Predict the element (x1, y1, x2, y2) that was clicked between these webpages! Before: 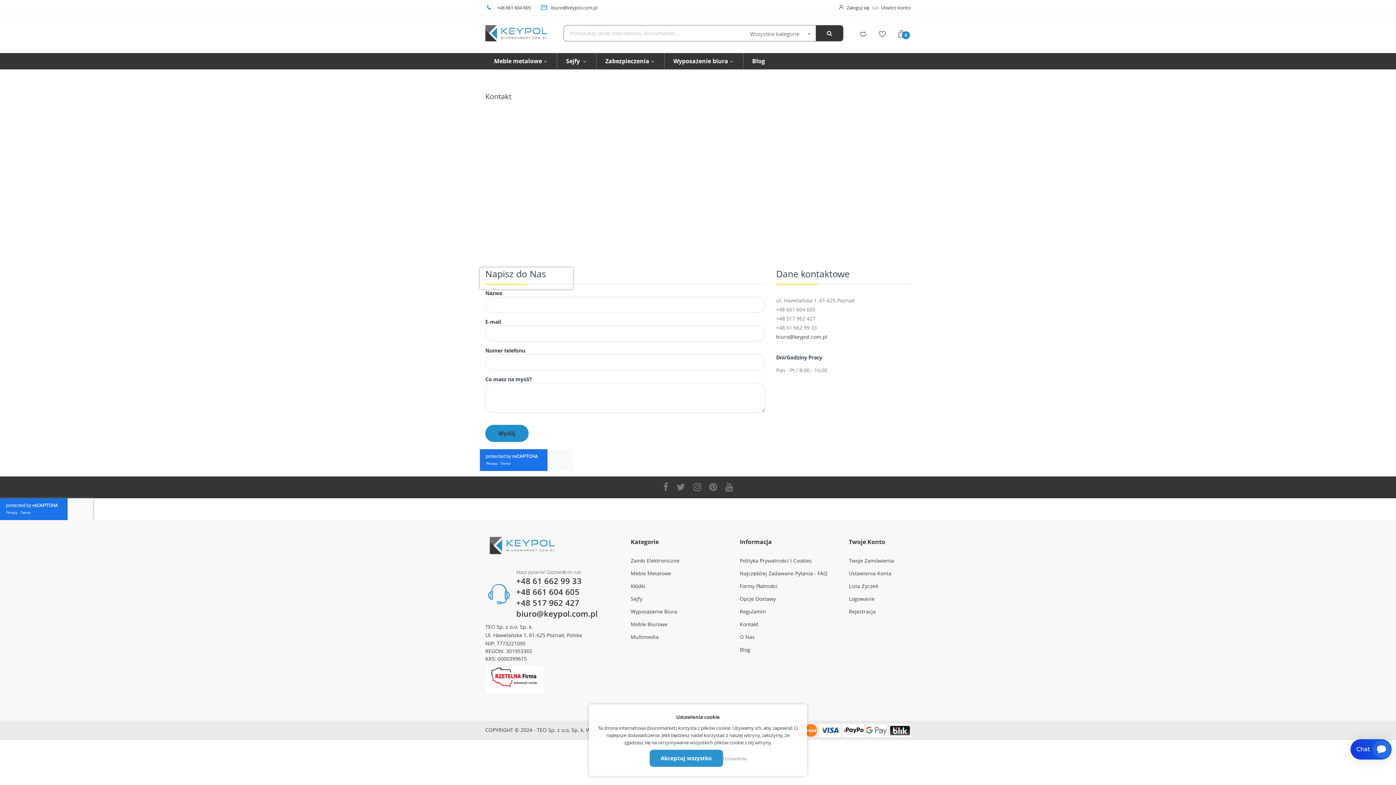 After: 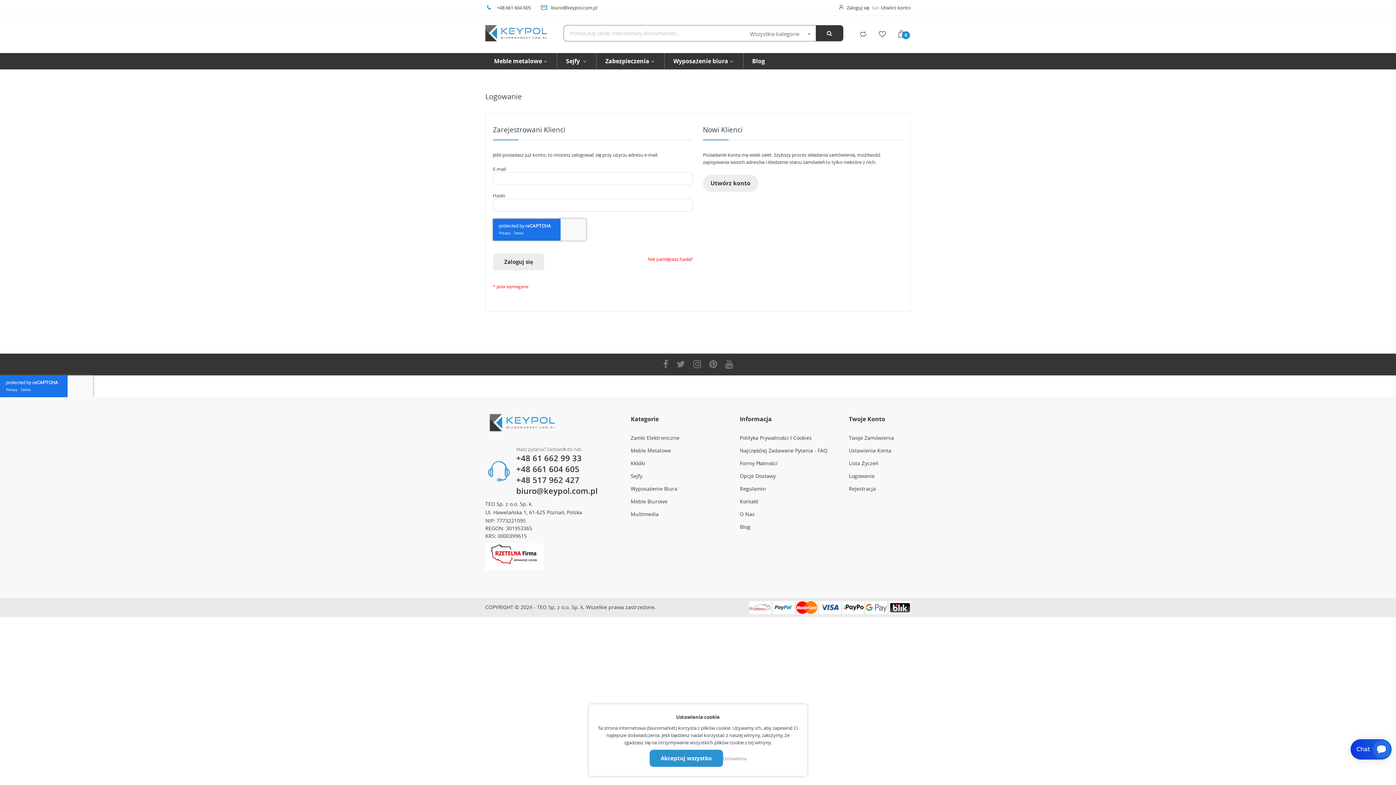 Action: label: Ustawienia Konta bbox: (849, 548, 894, 561)